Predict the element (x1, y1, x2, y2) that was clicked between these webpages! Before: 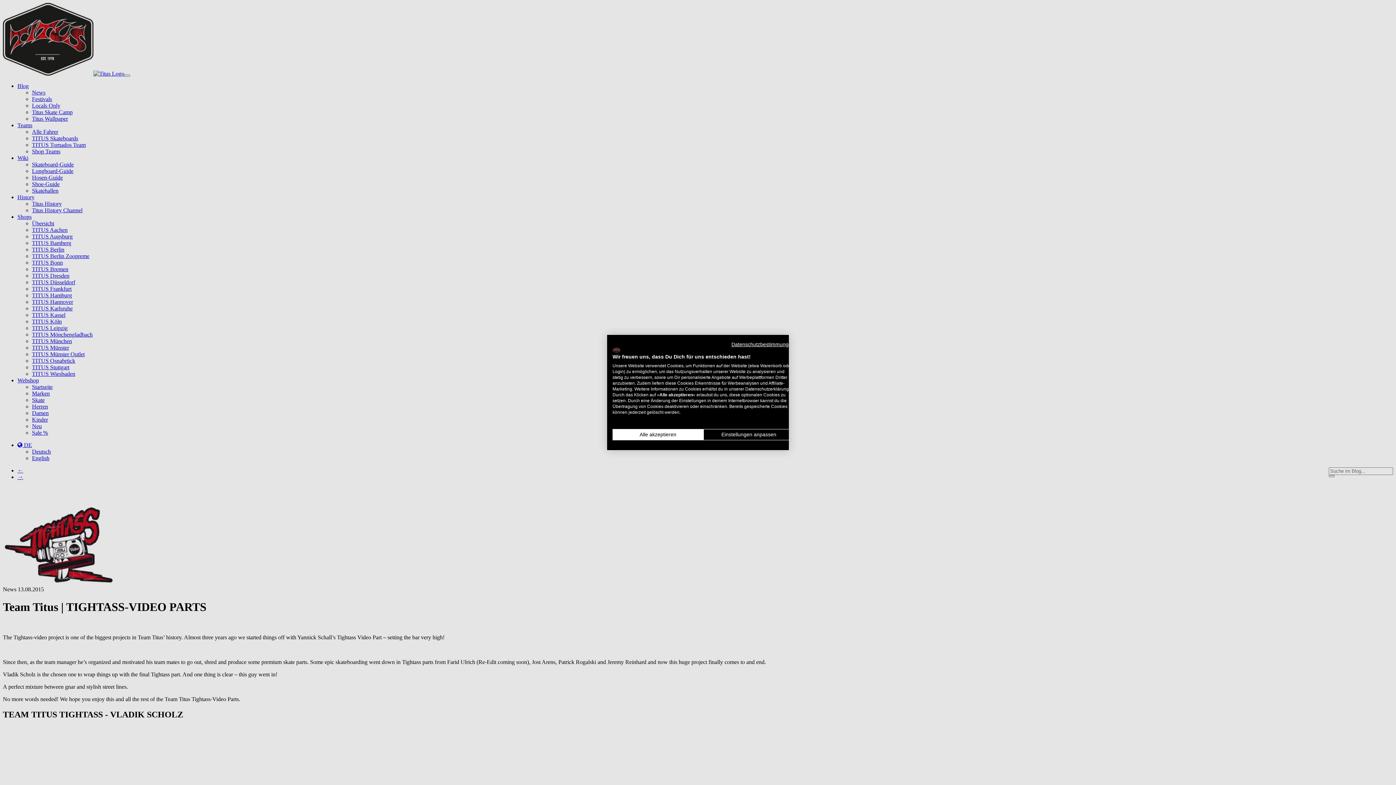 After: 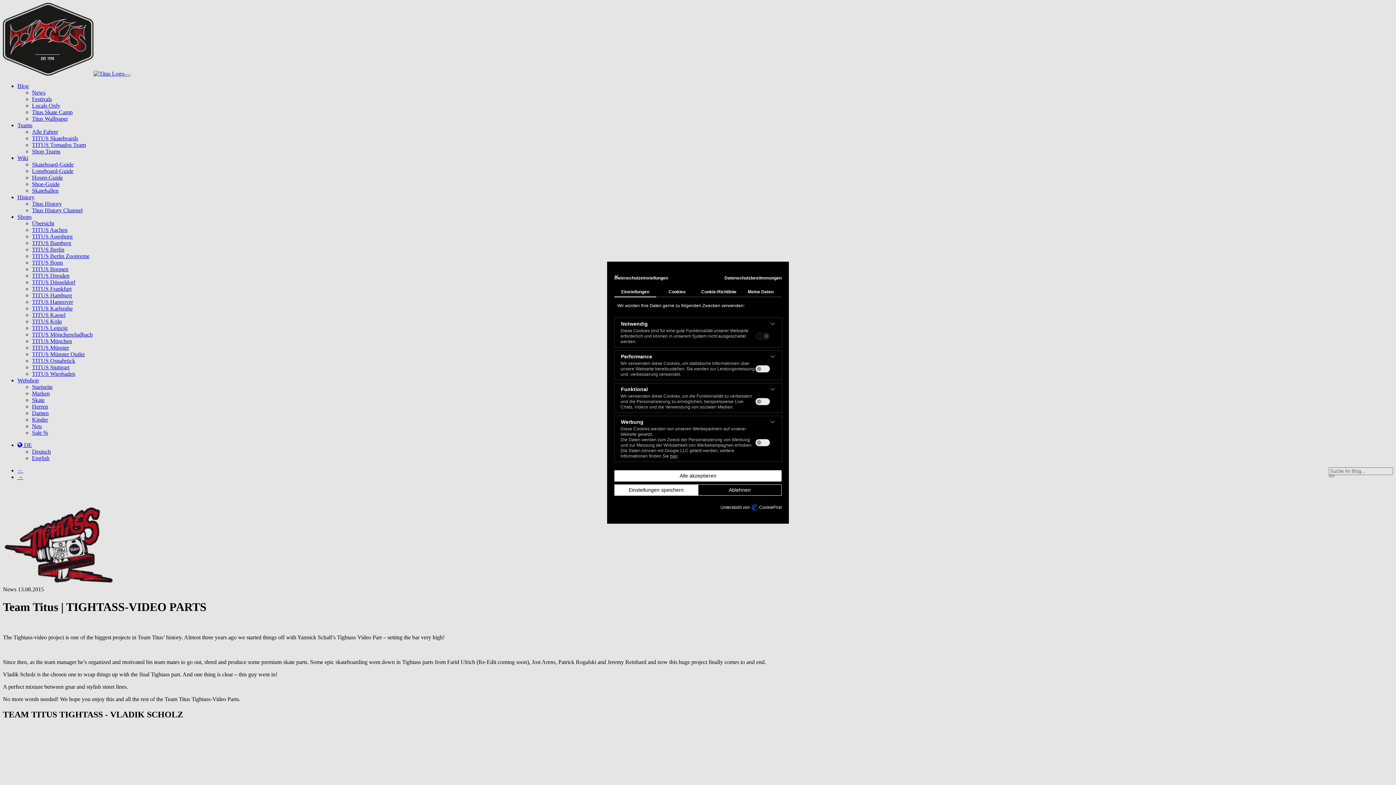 Action: bbox: (703, 429, 794, 440) label: cookie Einstellungen anpassen